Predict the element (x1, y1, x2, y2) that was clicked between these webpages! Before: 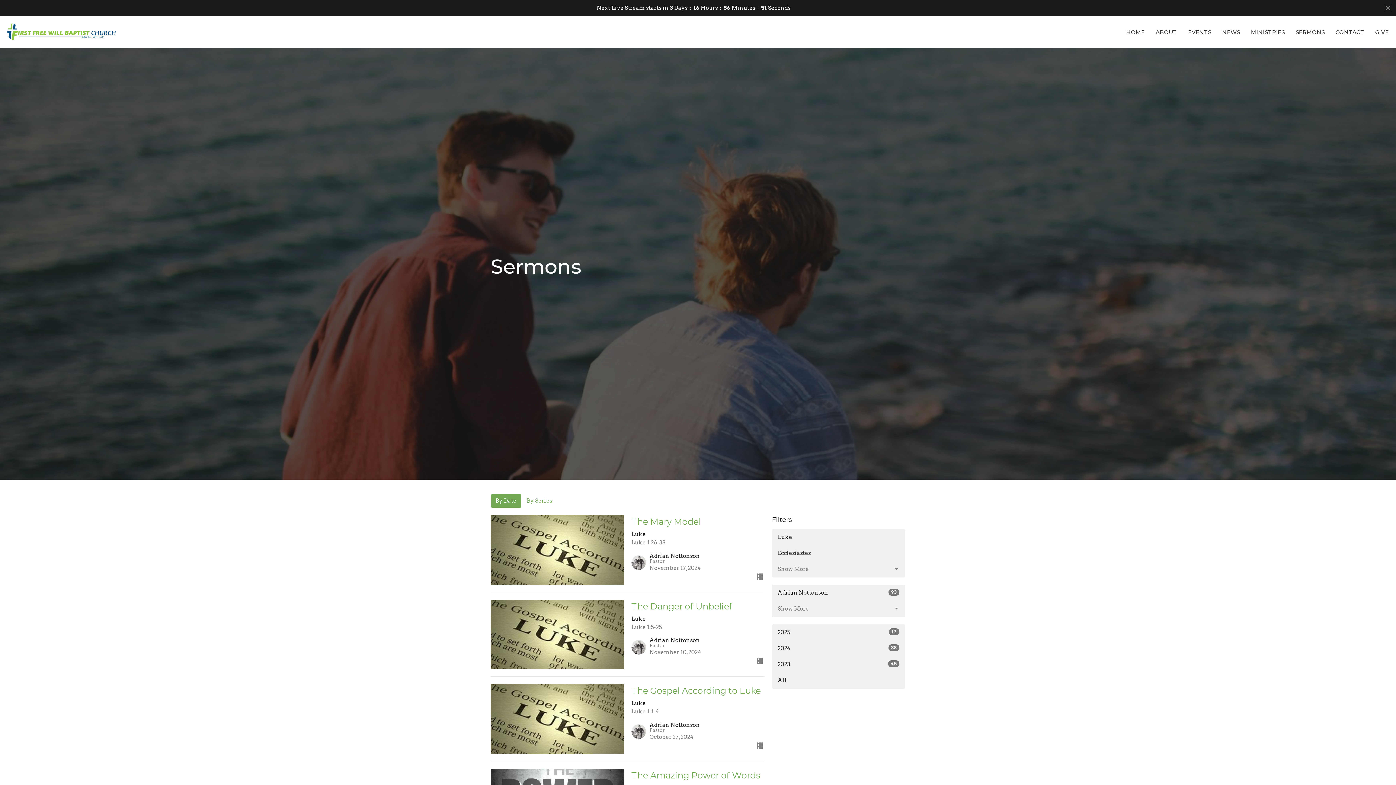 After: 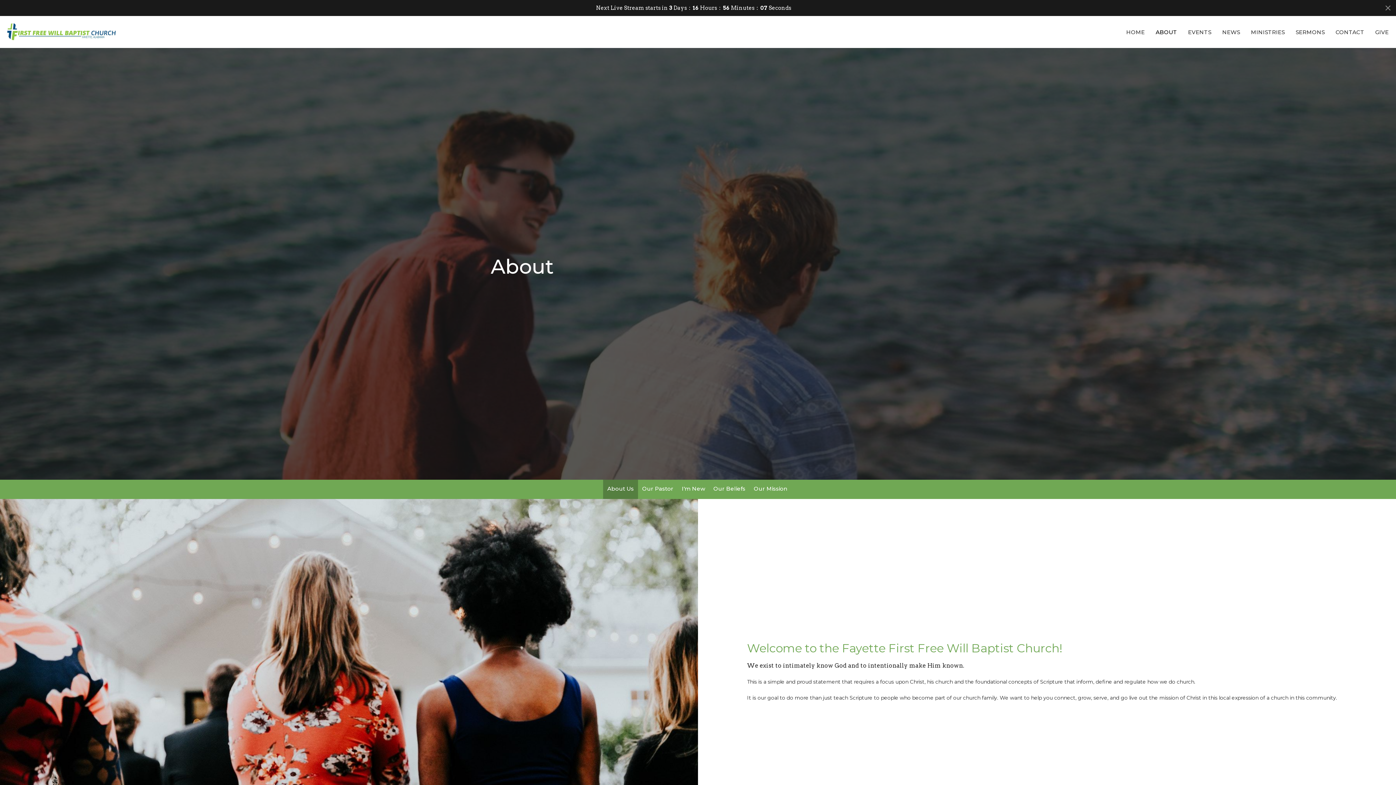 Action: bbox: (1156, 26, 1177, 38) label: ABOUT